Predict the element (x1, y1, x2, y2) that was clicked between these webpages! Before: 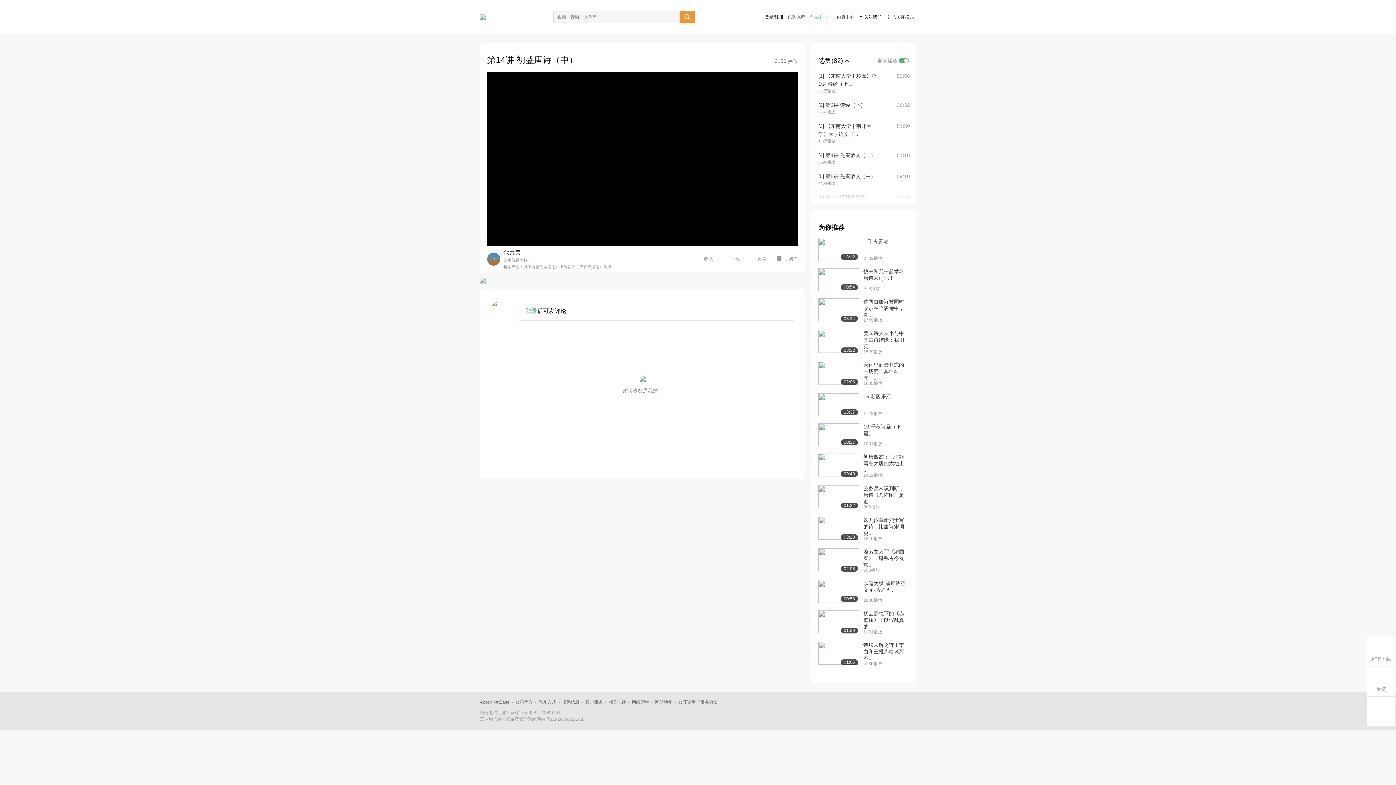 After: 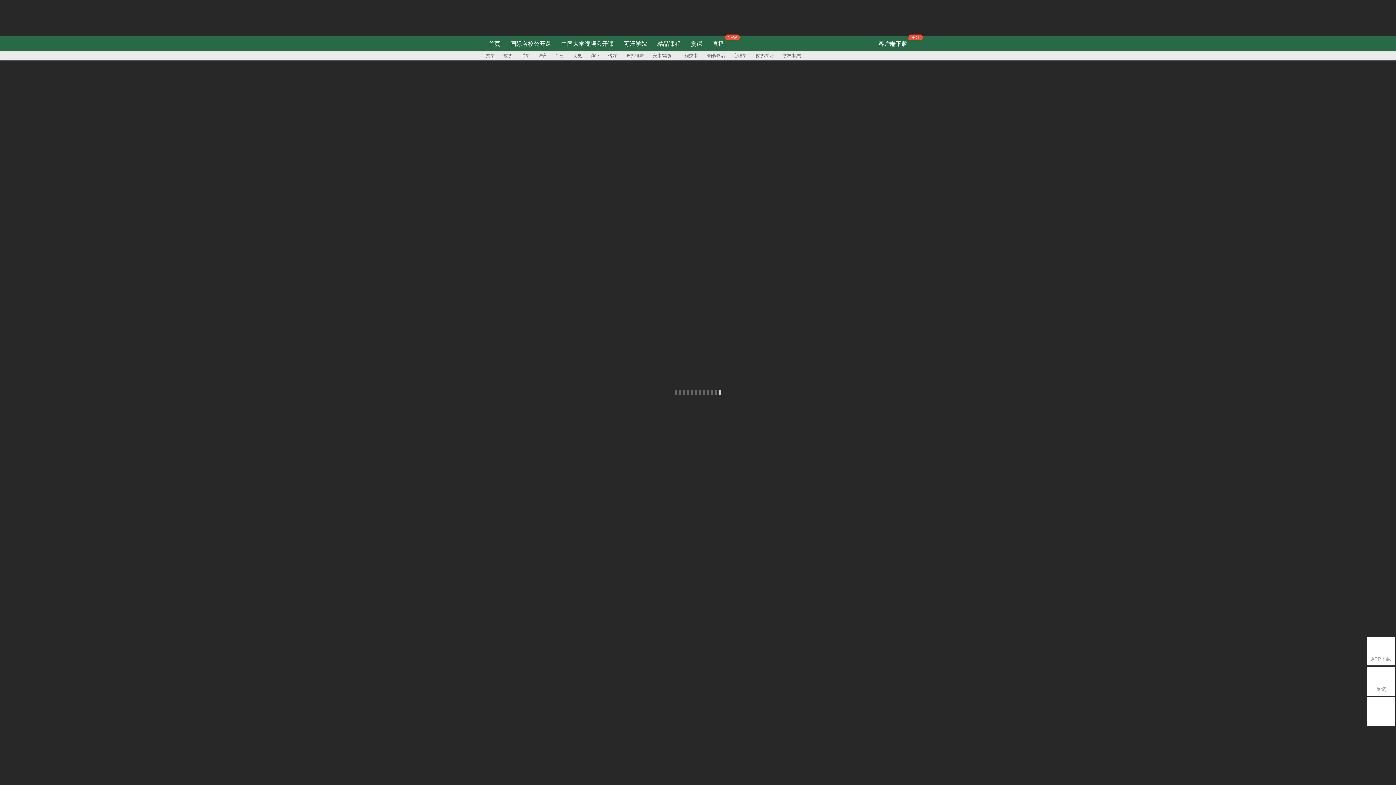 Action: bbox: (480, 14, 485, 20)